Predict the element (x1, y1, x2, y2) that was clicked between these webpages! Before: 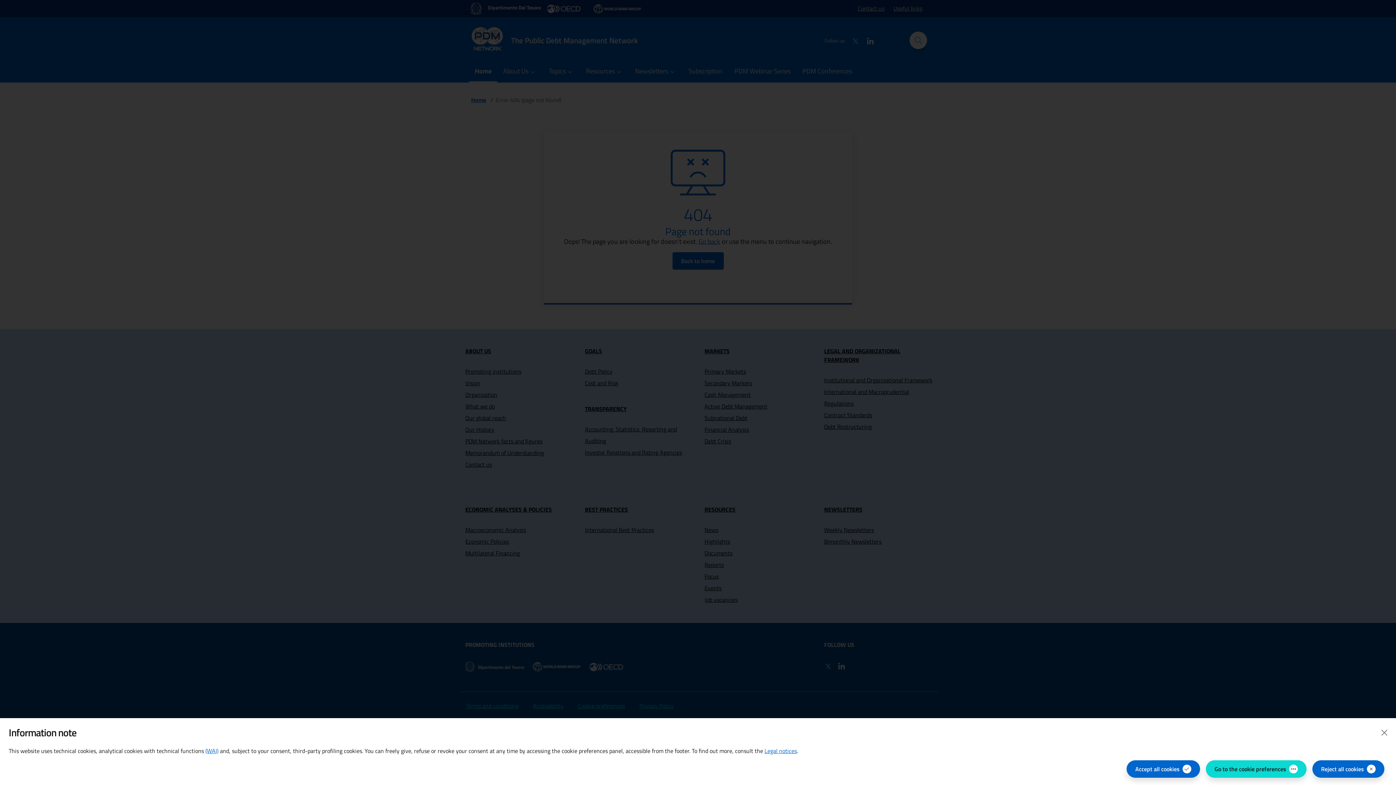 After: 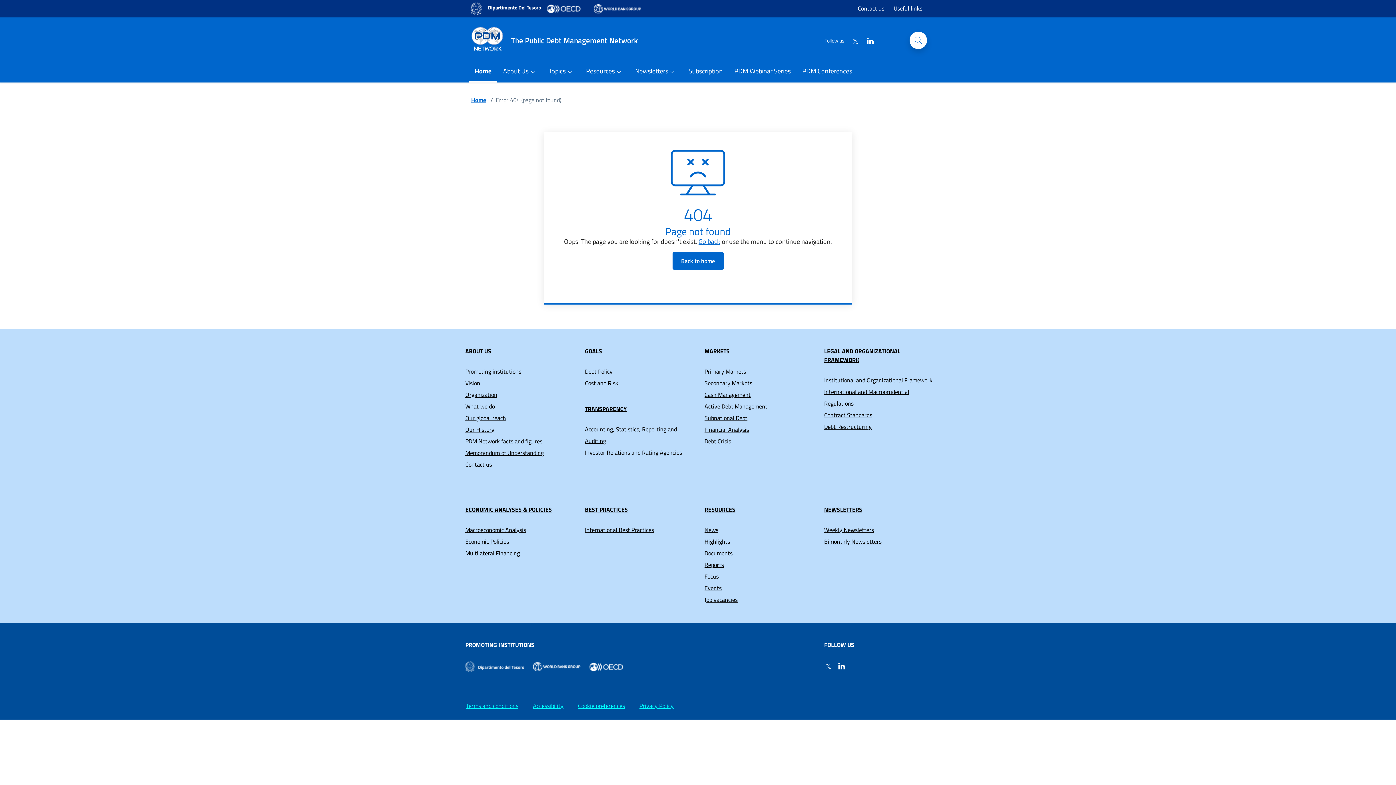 Action: bbox: (1126, 760, 1200, 778) label: Accept all cookies